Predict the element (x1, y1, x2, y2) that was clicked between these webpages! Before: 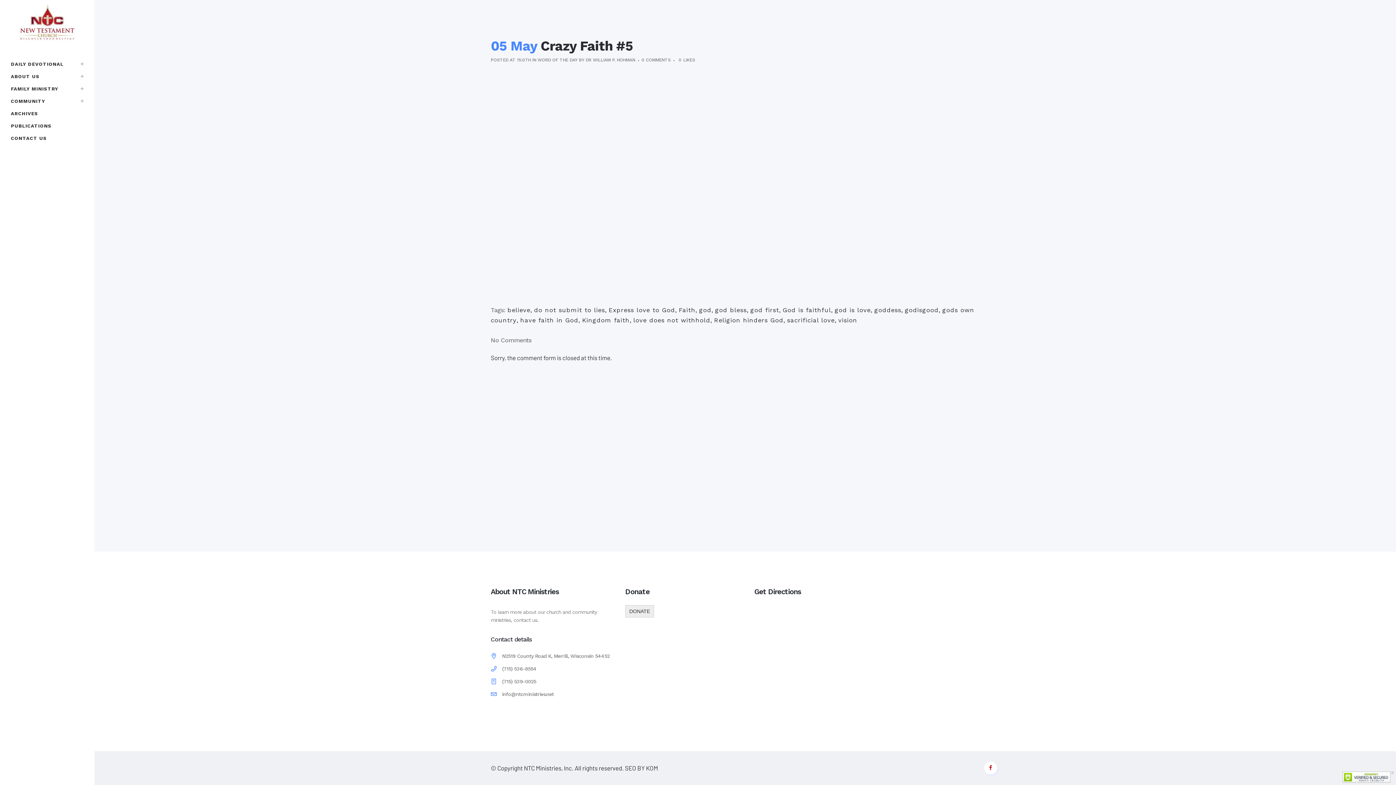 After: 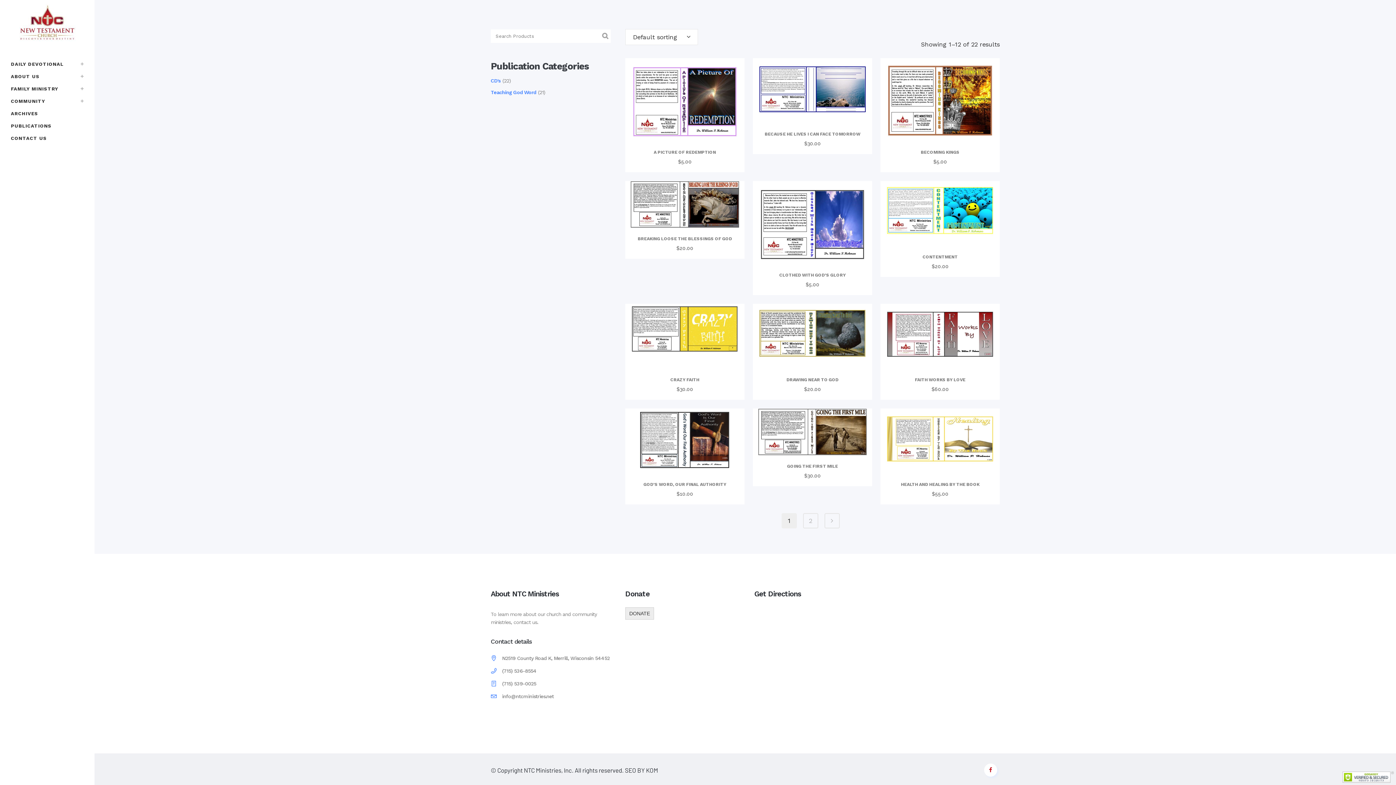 Action: label: PUBLICATIONS bbox: (10, 119, 83, 132)